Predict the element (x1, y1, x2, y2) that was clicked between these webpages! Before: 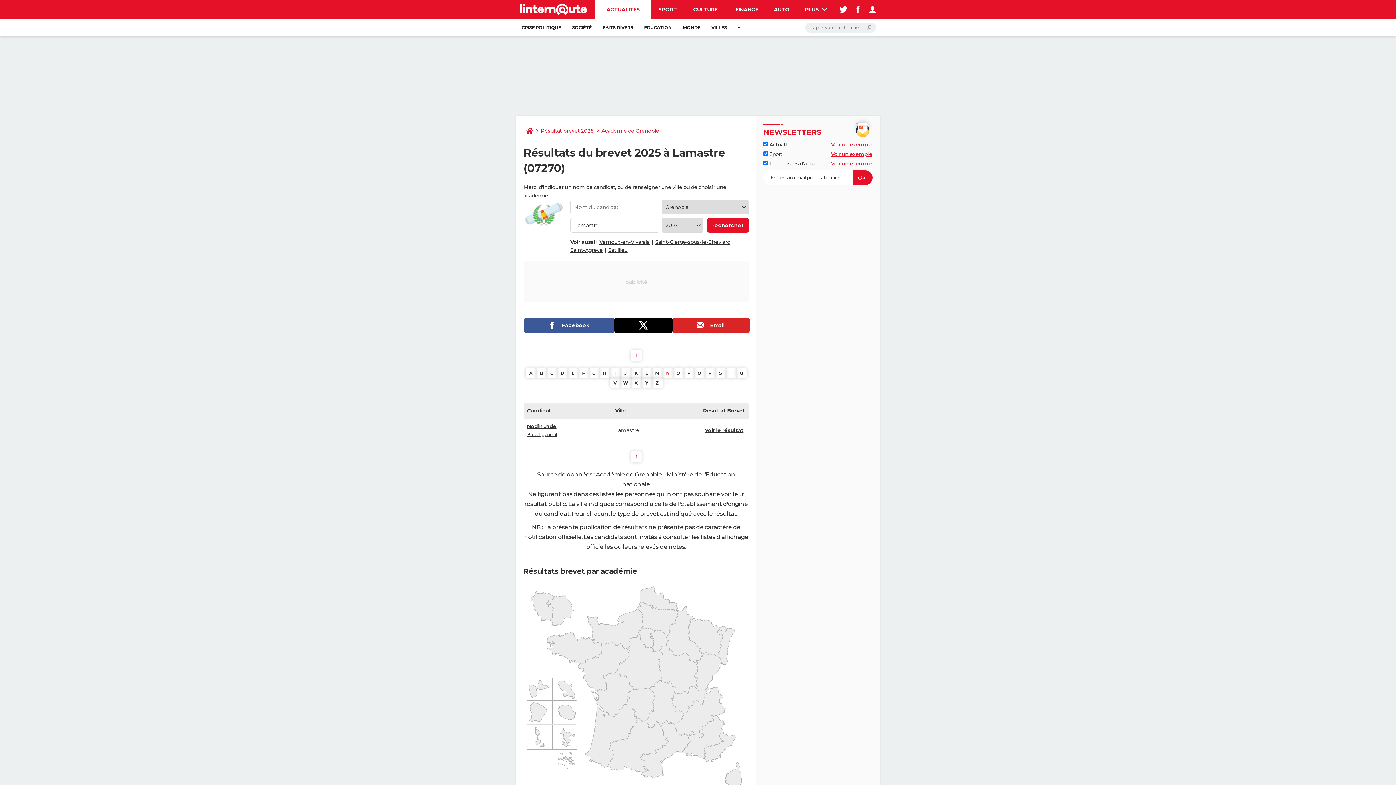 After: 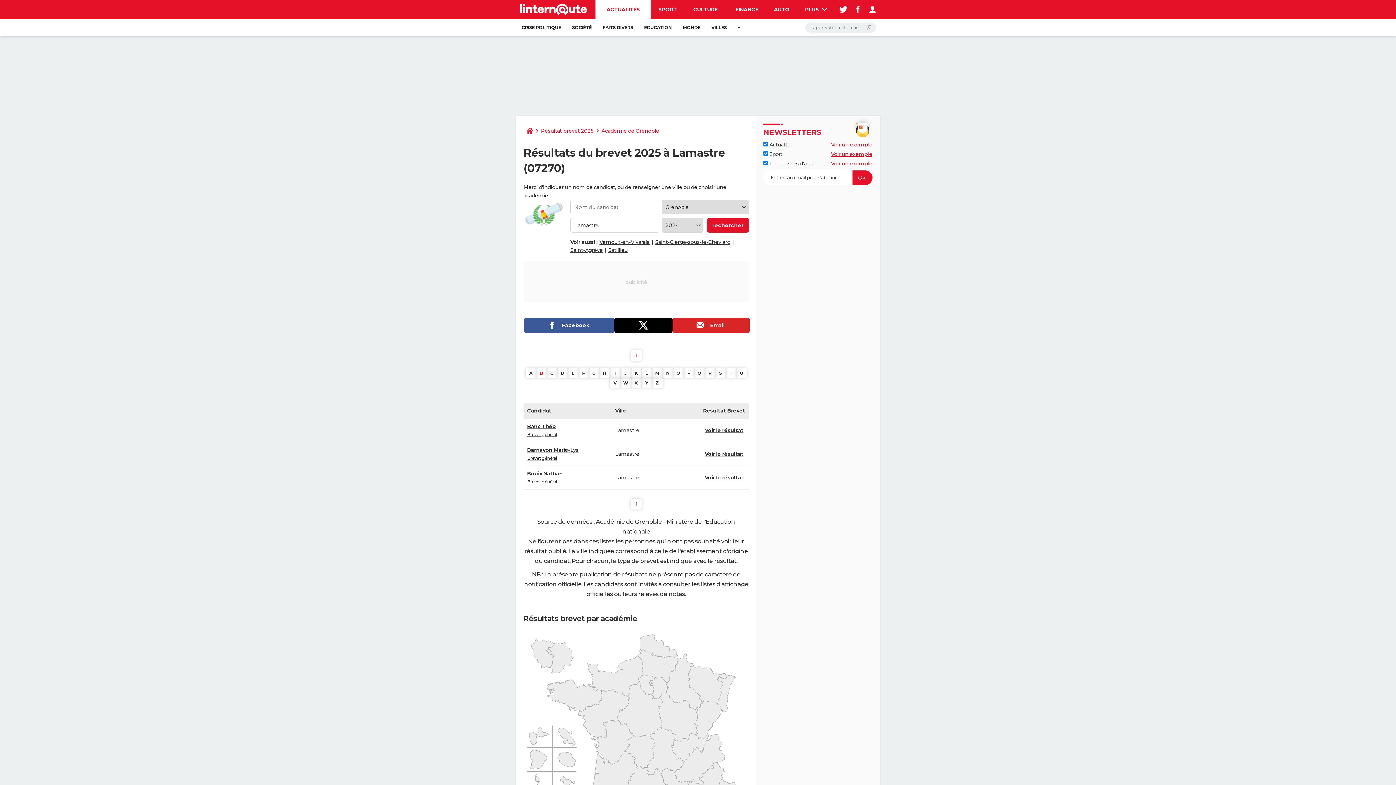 Action: bbox: (536, 368, 546, 378) label: B